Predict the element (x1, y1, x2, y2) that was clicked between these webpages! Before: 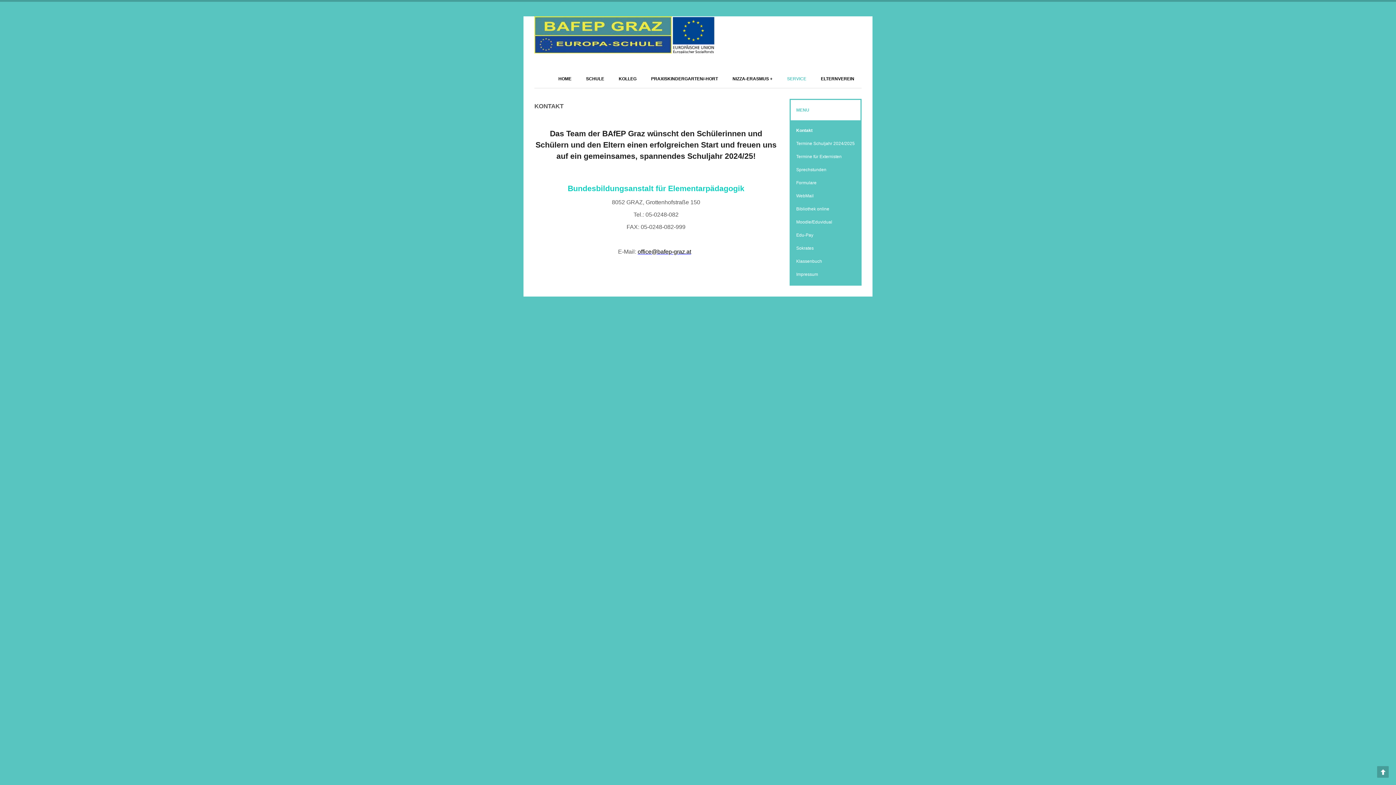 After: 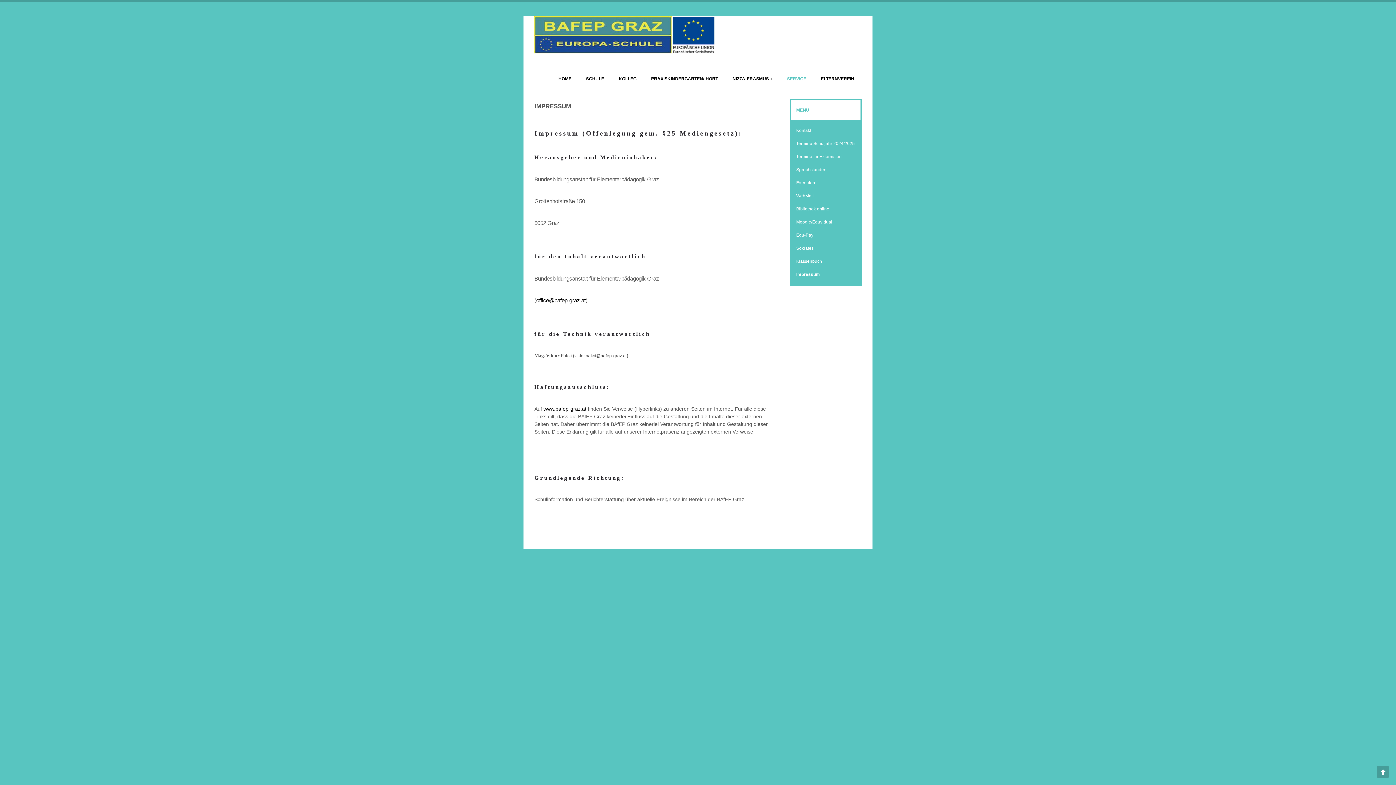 Action: bbox: (796, 268, 855, 281) label: Impressum